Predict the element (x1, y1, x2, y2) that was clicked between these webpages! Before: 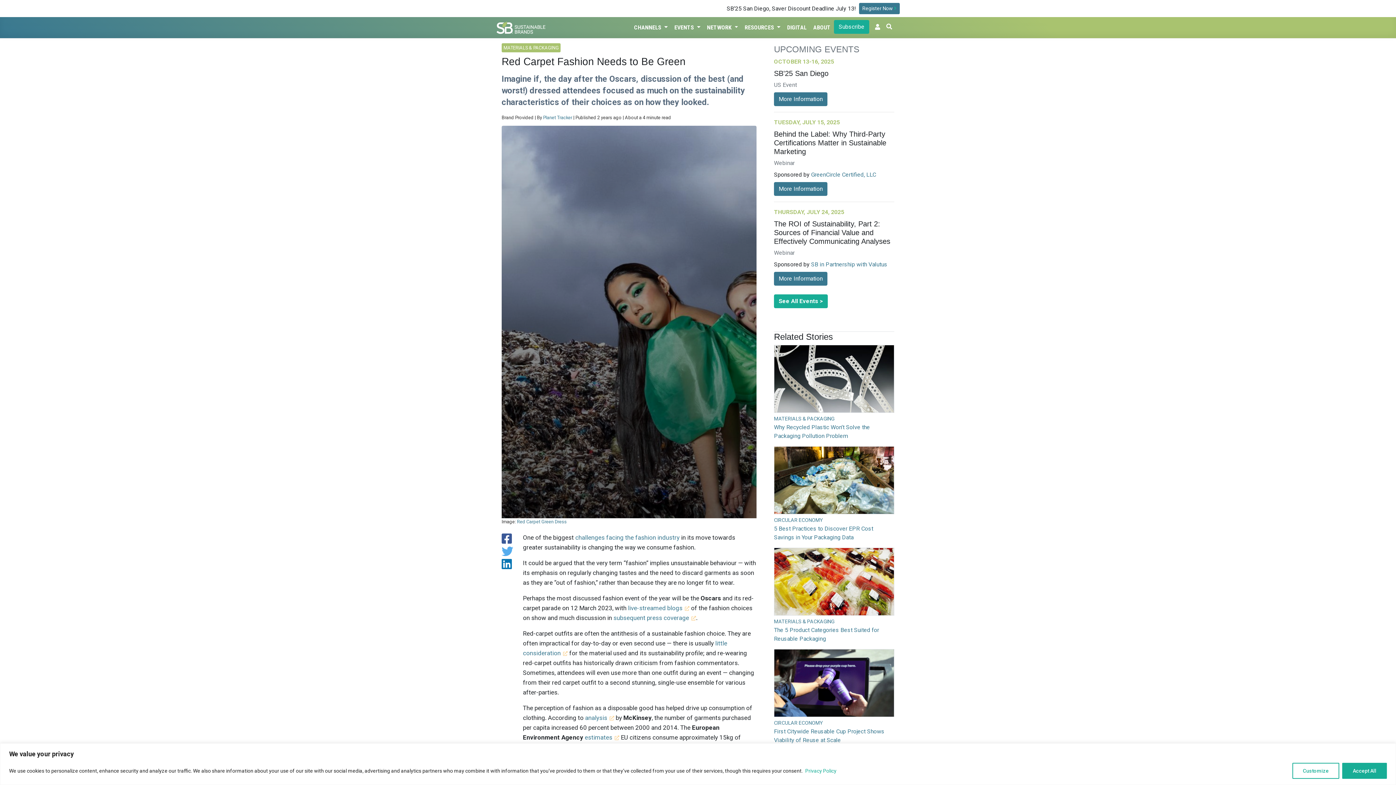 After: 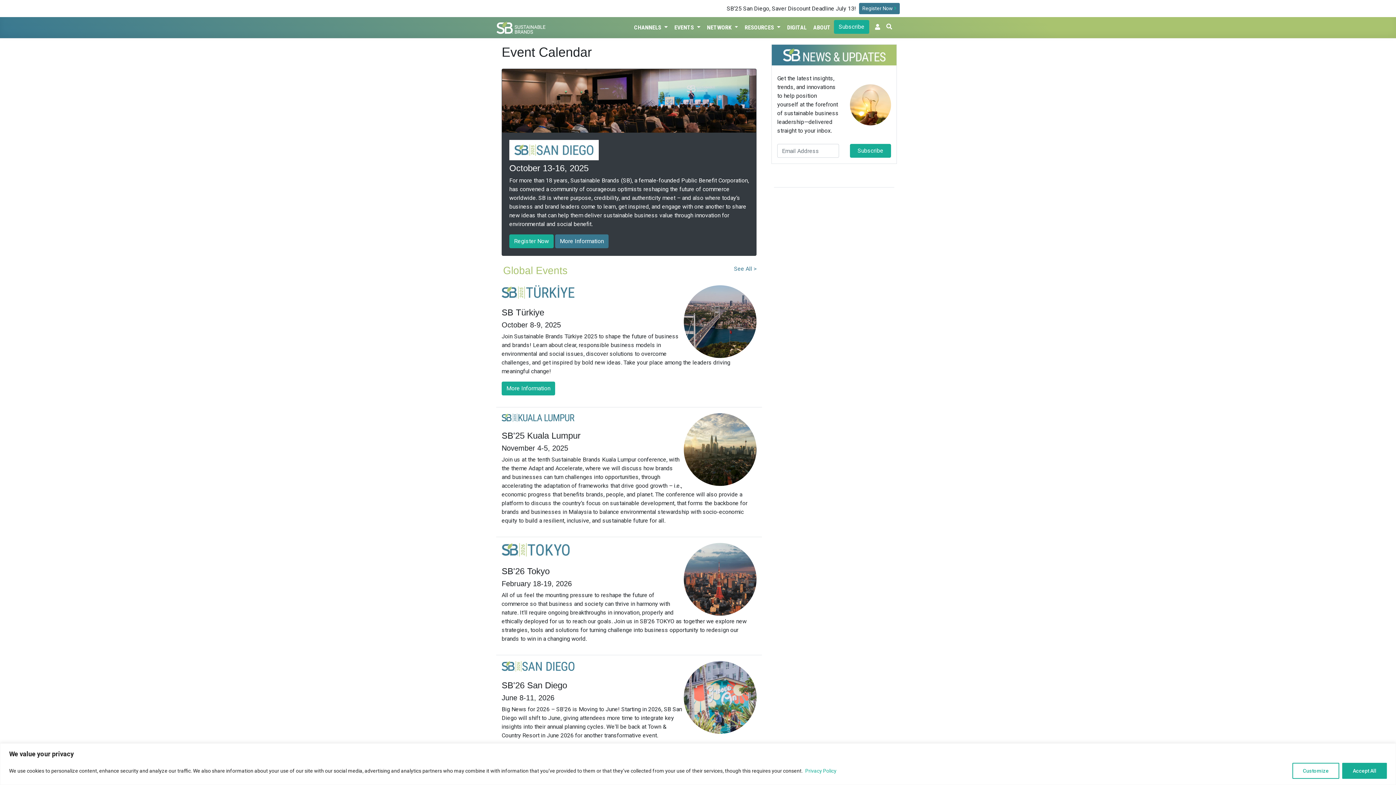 Action: bbox: (774, 294, 828, 308) label: See All Events >